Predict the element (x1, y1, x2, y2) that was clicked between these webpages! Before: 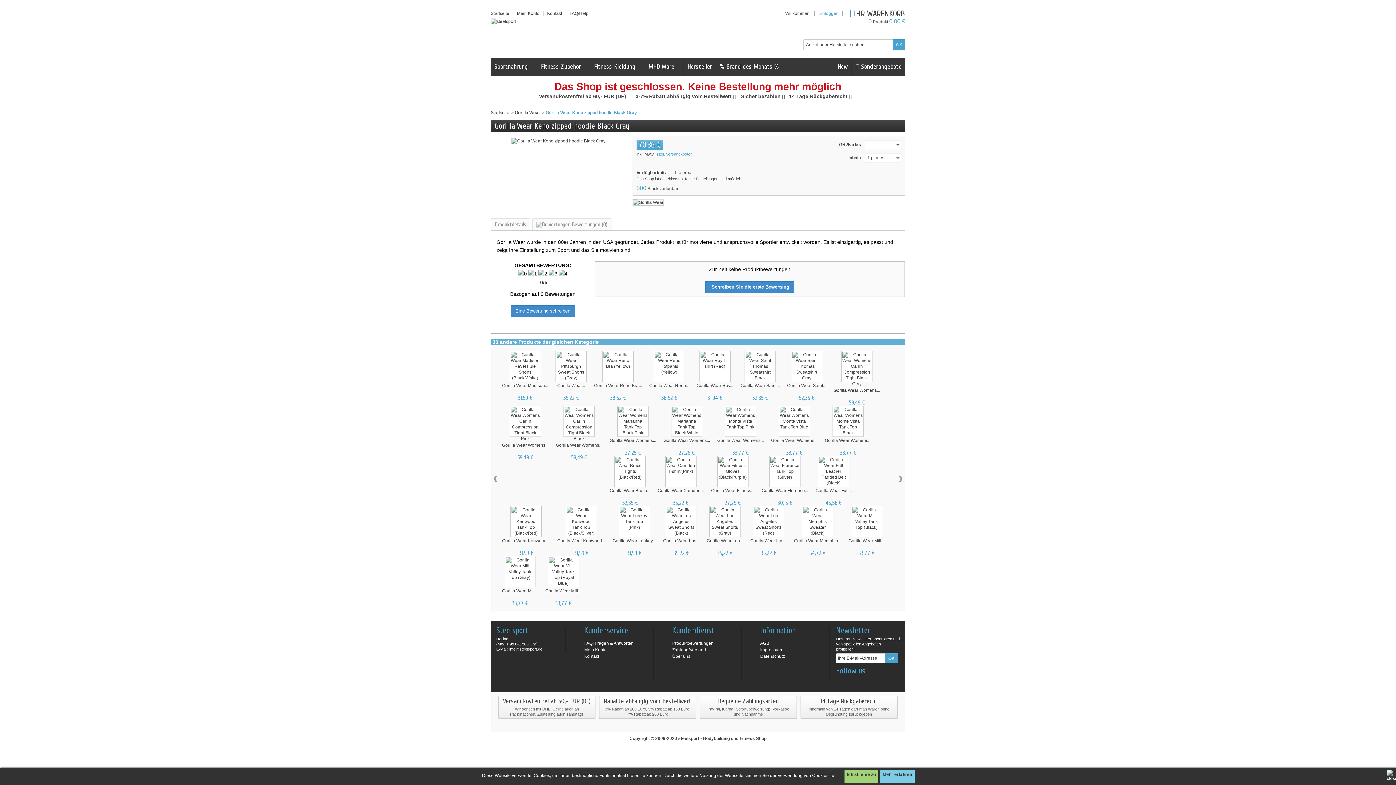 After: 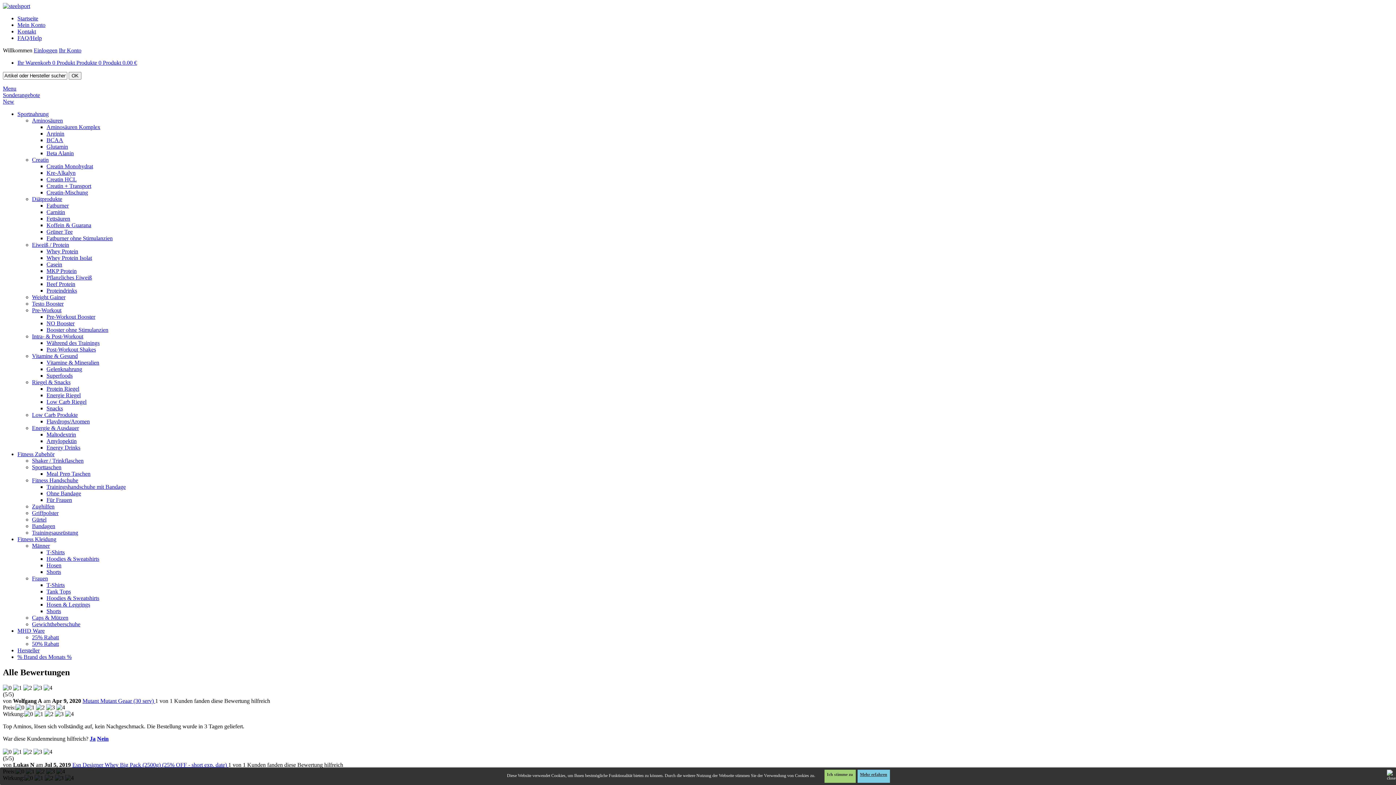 Action: label: Produktbewertungen bbox: (672, 641, 713, 646)